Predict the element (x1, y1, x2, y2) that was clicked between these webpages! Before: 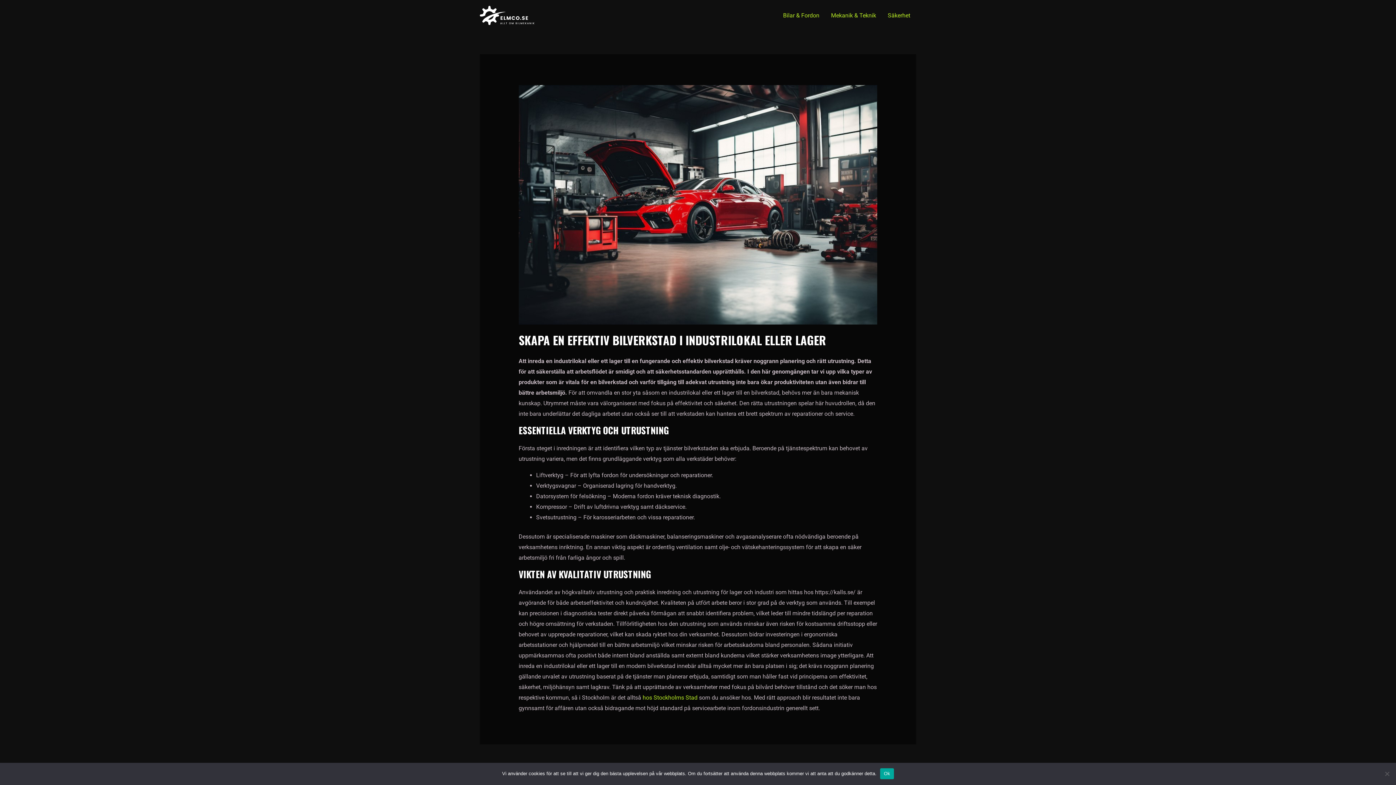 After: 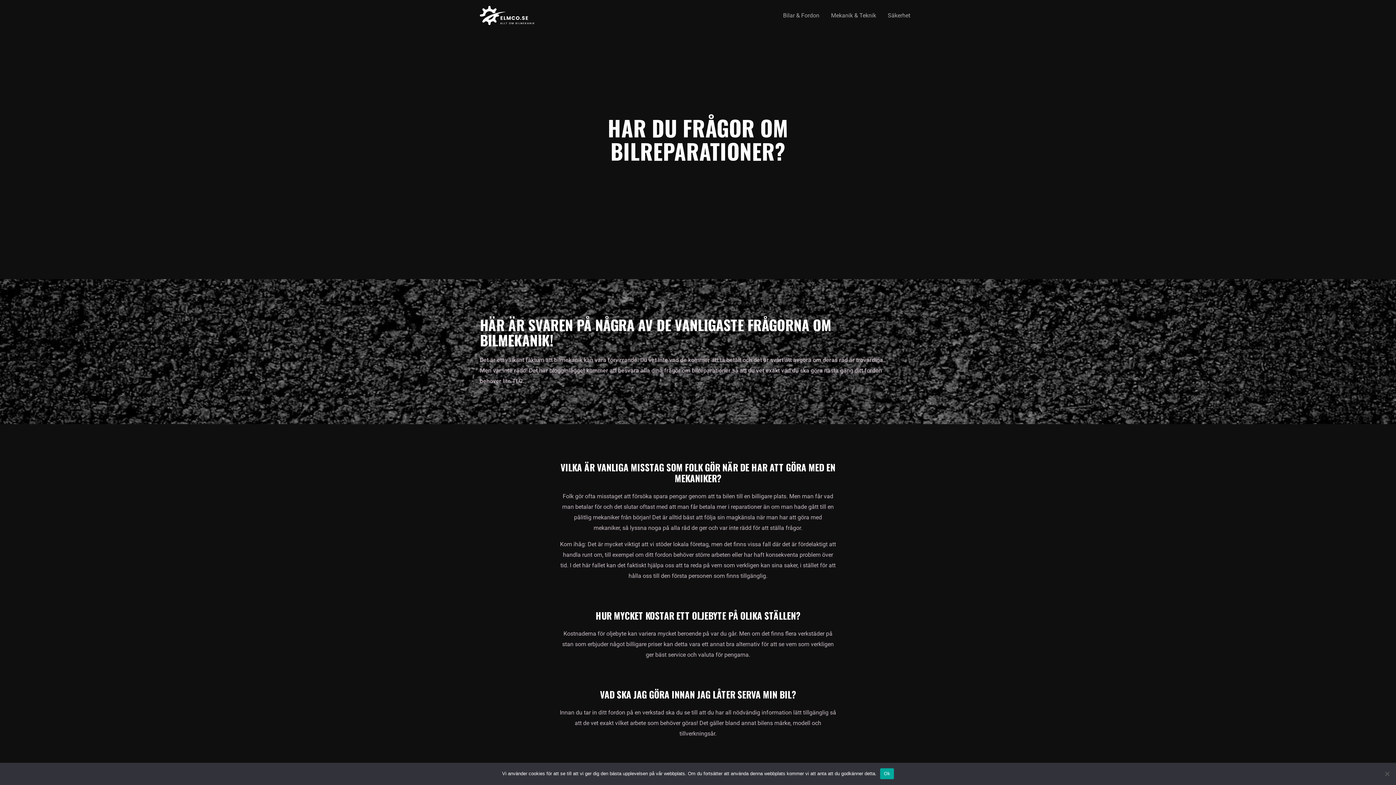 Action: bbox: (480, 11, 534, 18)